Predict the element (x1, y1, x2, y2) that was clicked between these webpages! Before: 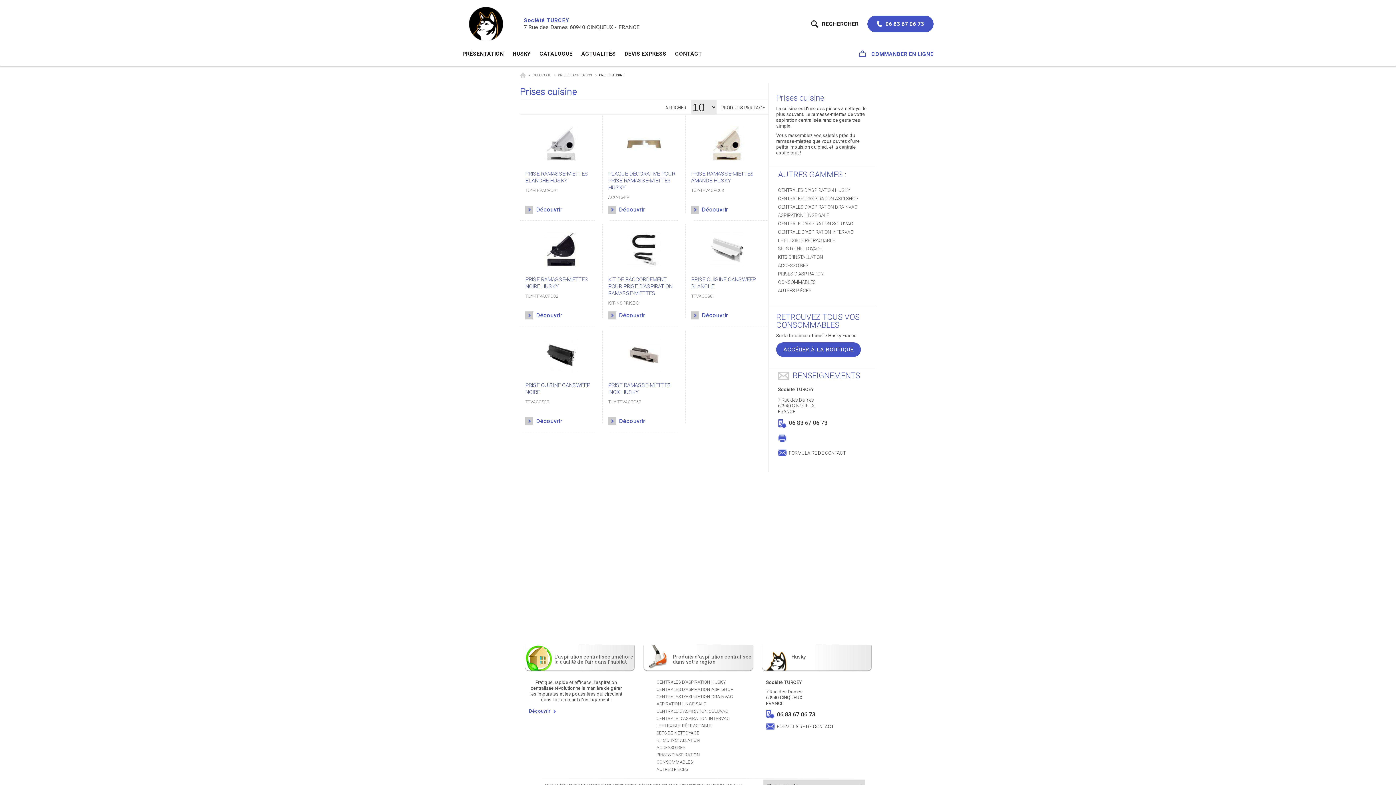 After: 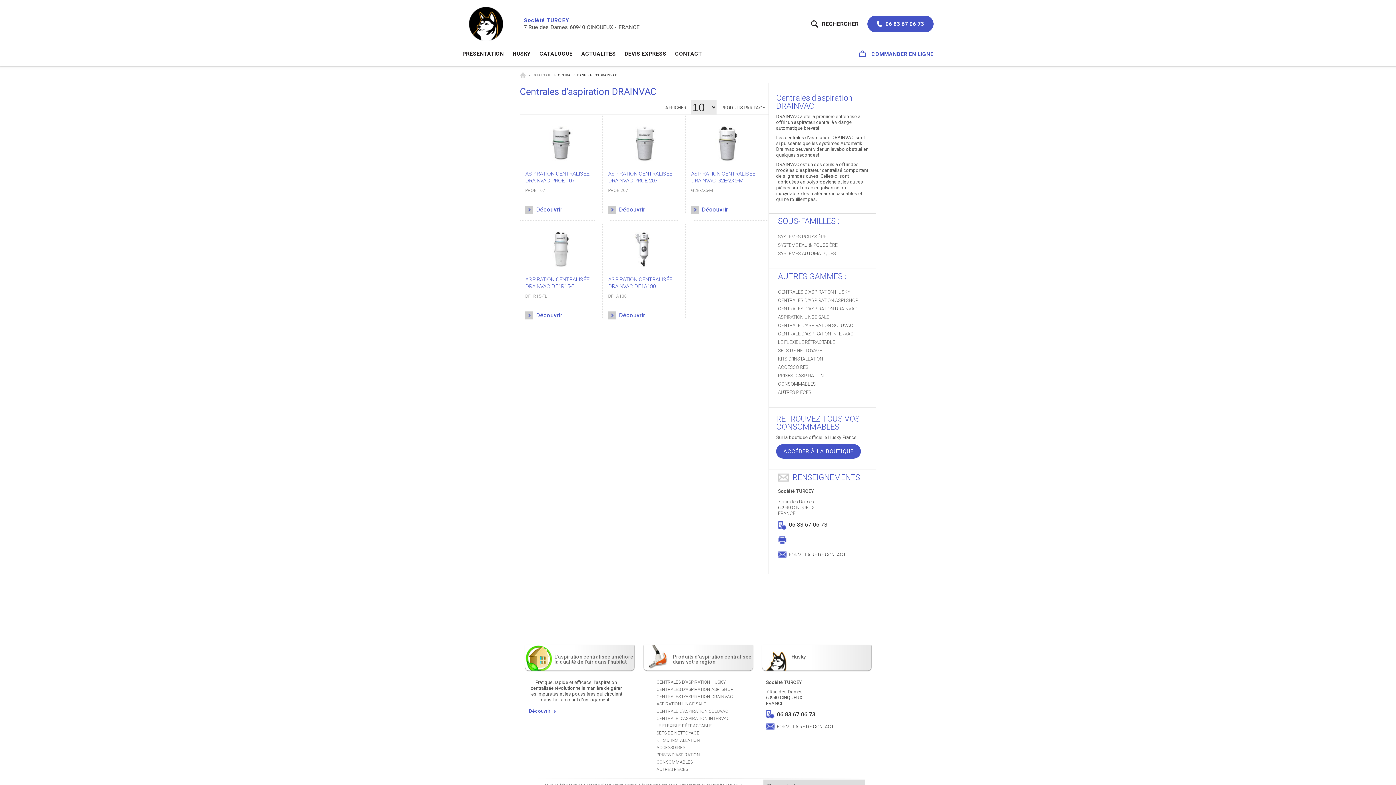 Action: bbox: (651, 694, 733, 699) label: CENTRALES D'ASPIRATION DRAINVAC